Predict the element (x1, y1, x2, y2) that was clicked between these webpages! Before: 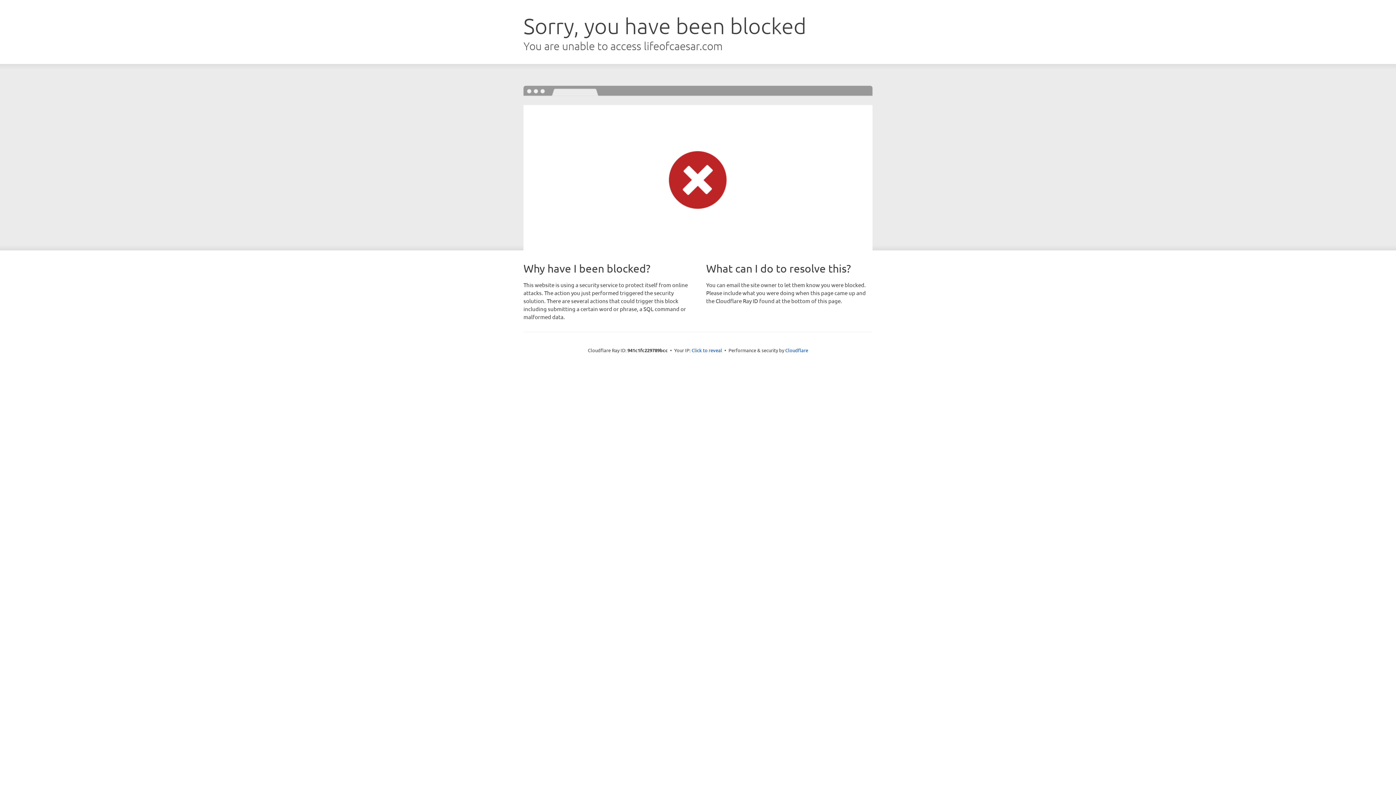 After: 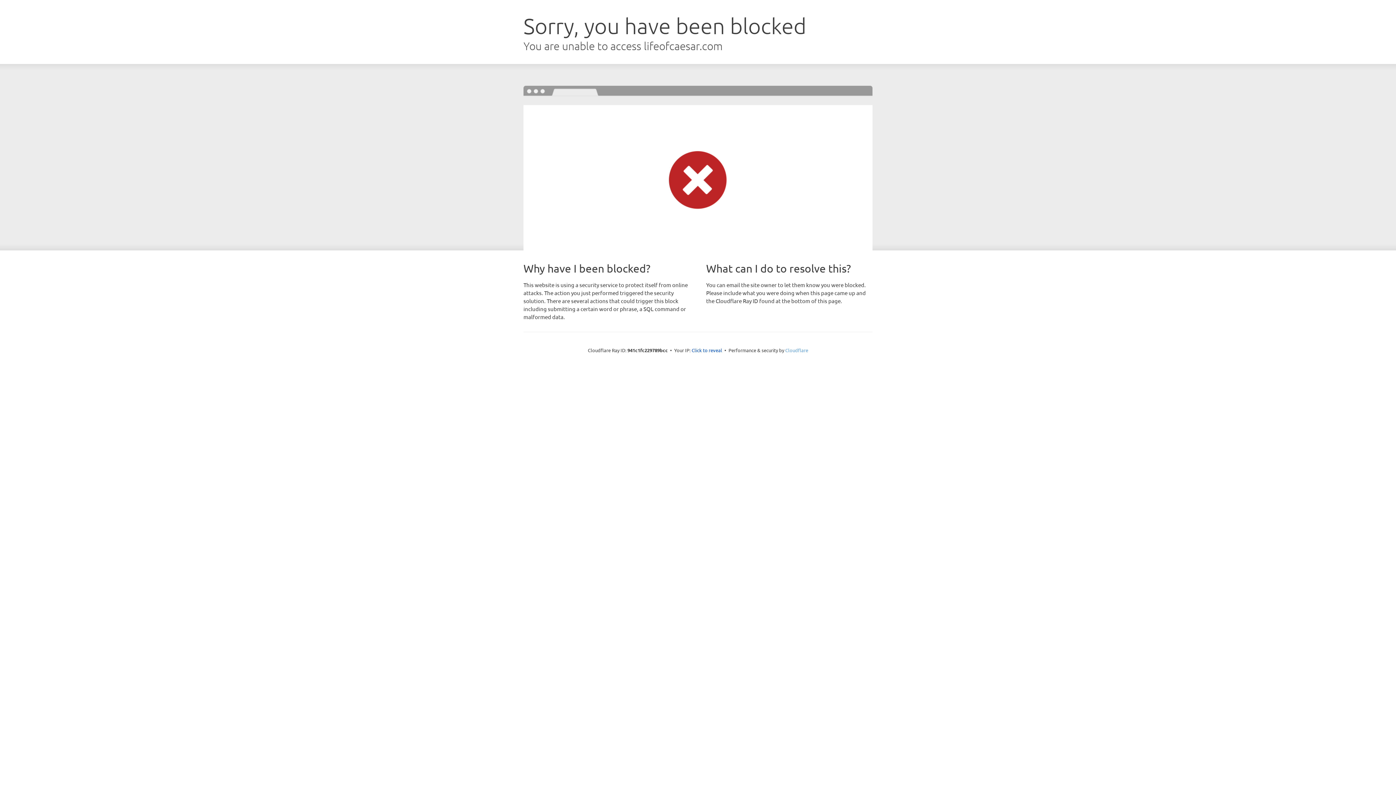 Action: label: Cloudflare bbox: (785, 347, 808, 353)